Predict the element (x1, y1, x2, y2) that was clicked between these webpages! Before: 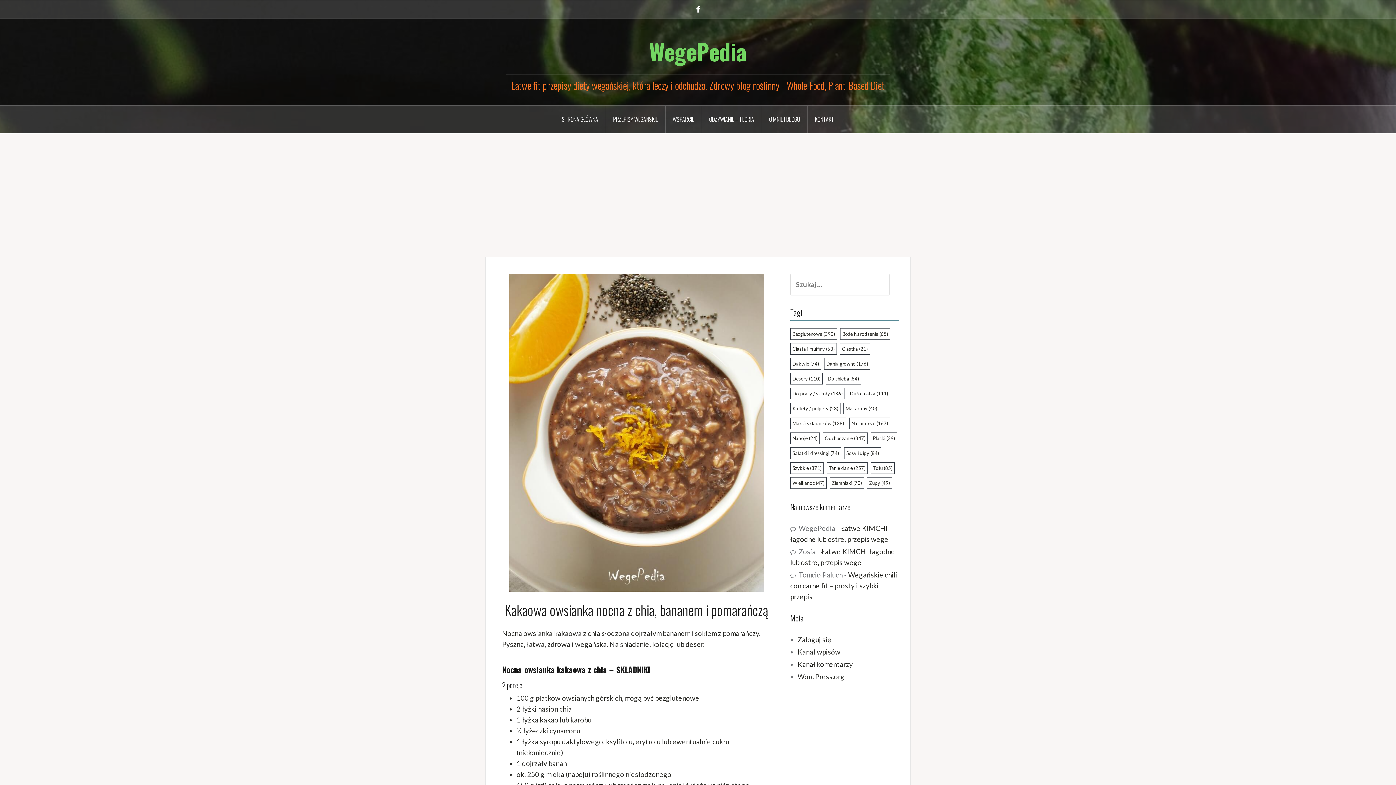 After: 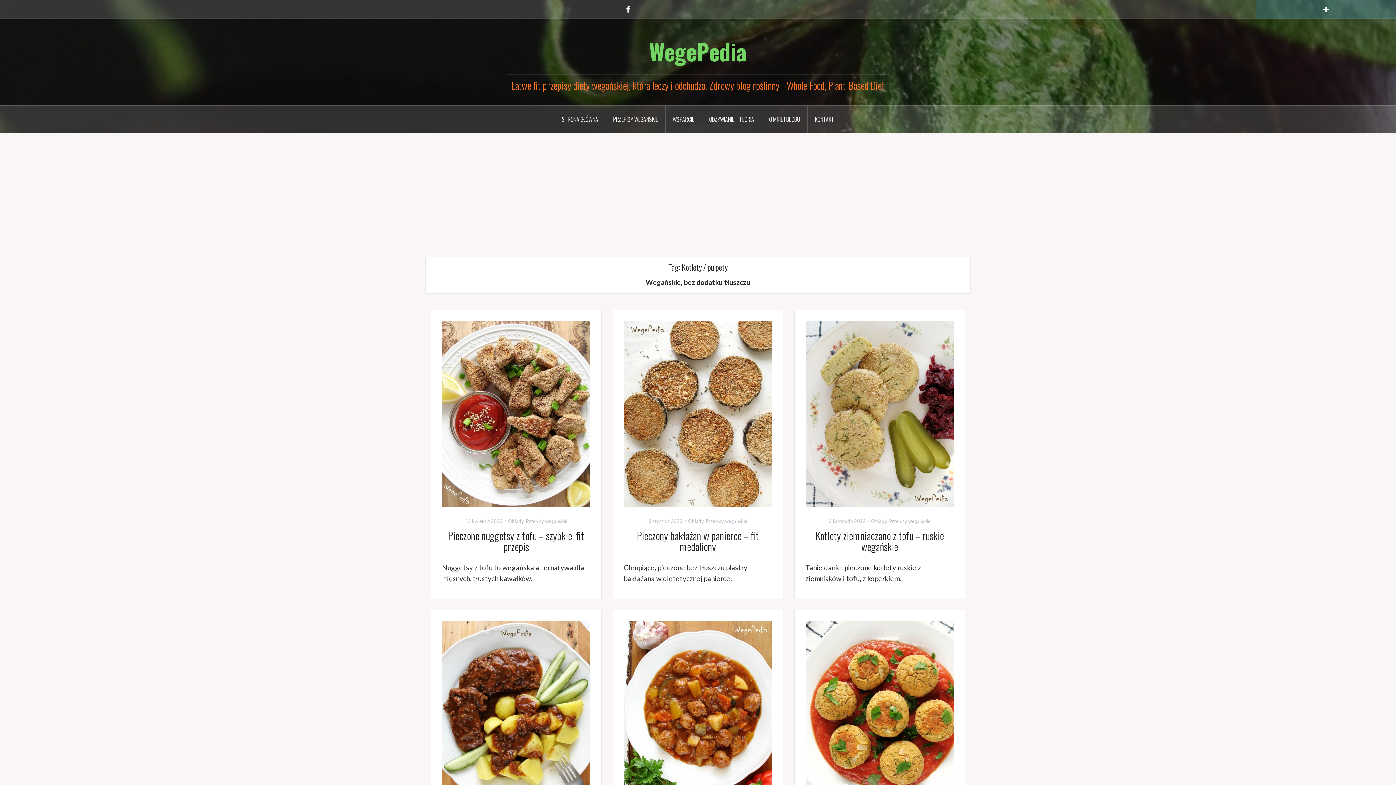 Action: label: Kotlety / pulpety (23 elementy) bbox: (790, 402, 840, 414)